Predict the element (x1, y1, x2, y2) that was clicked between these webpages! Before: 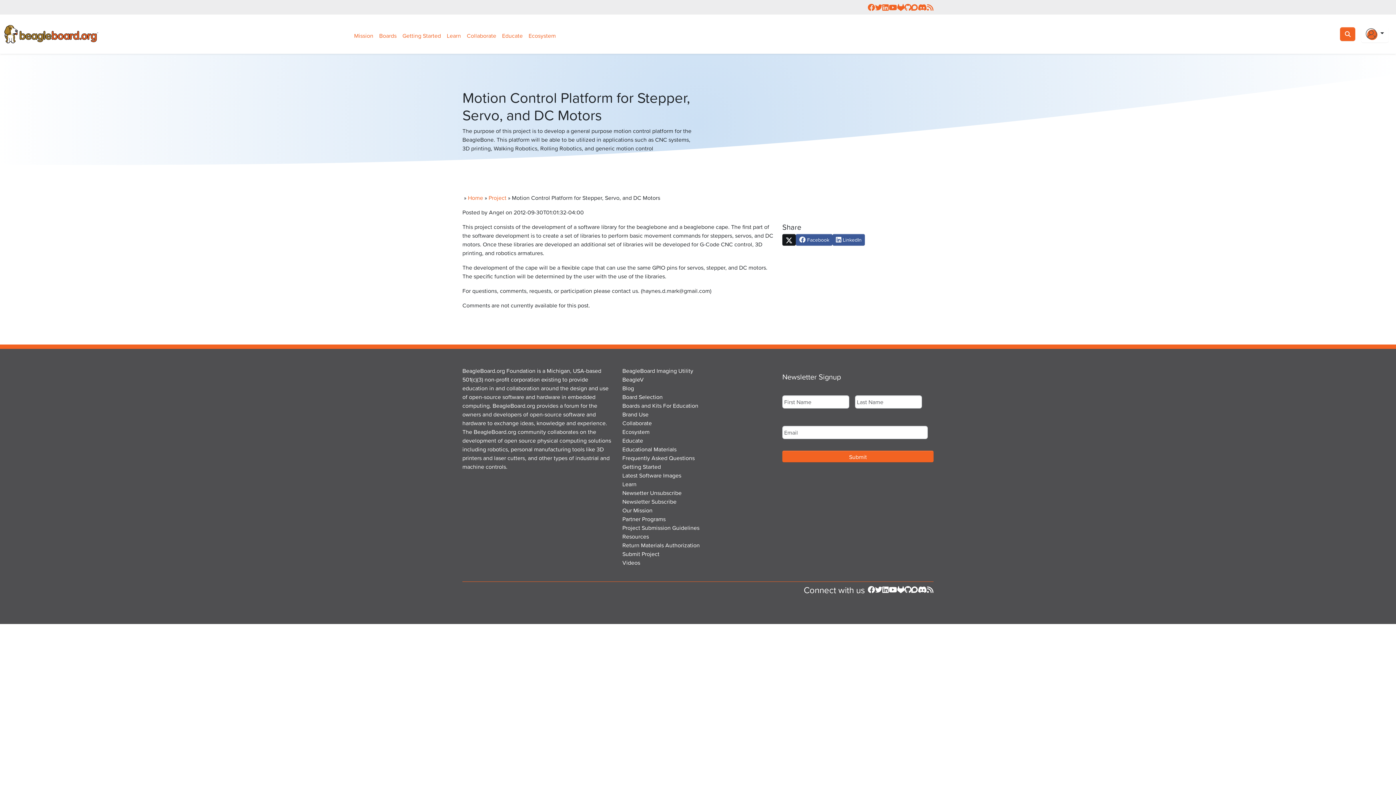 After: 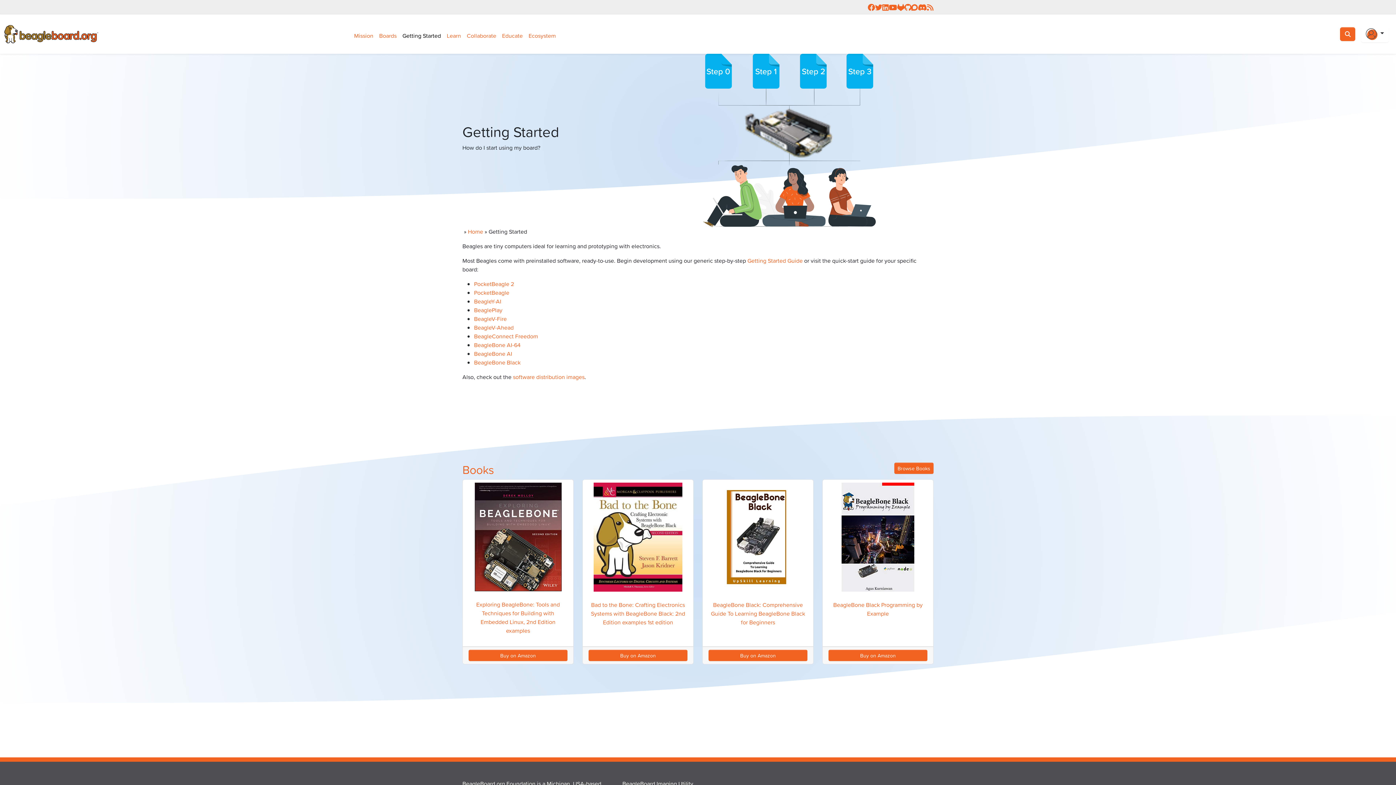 Action: bbox: (399, 28, 444, 42) label: Getting Started